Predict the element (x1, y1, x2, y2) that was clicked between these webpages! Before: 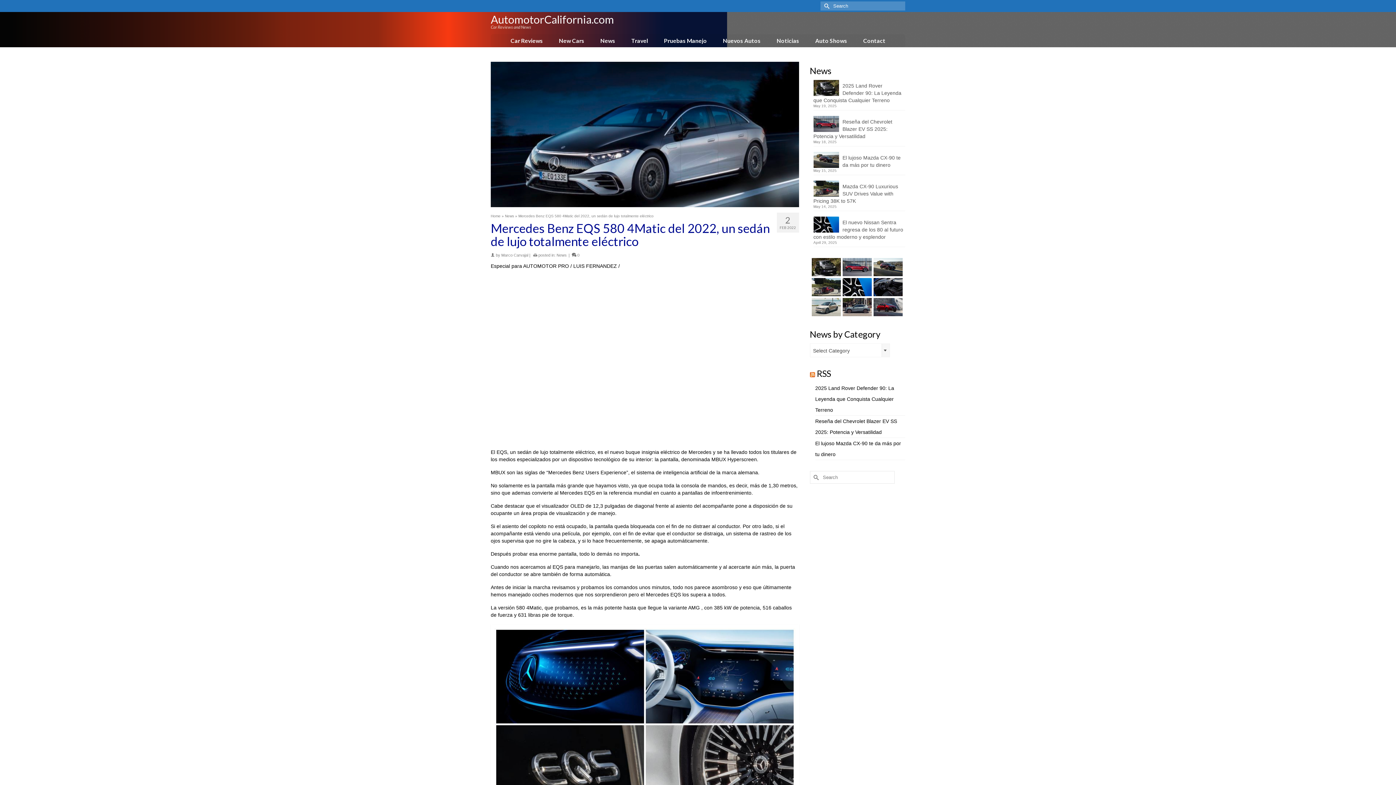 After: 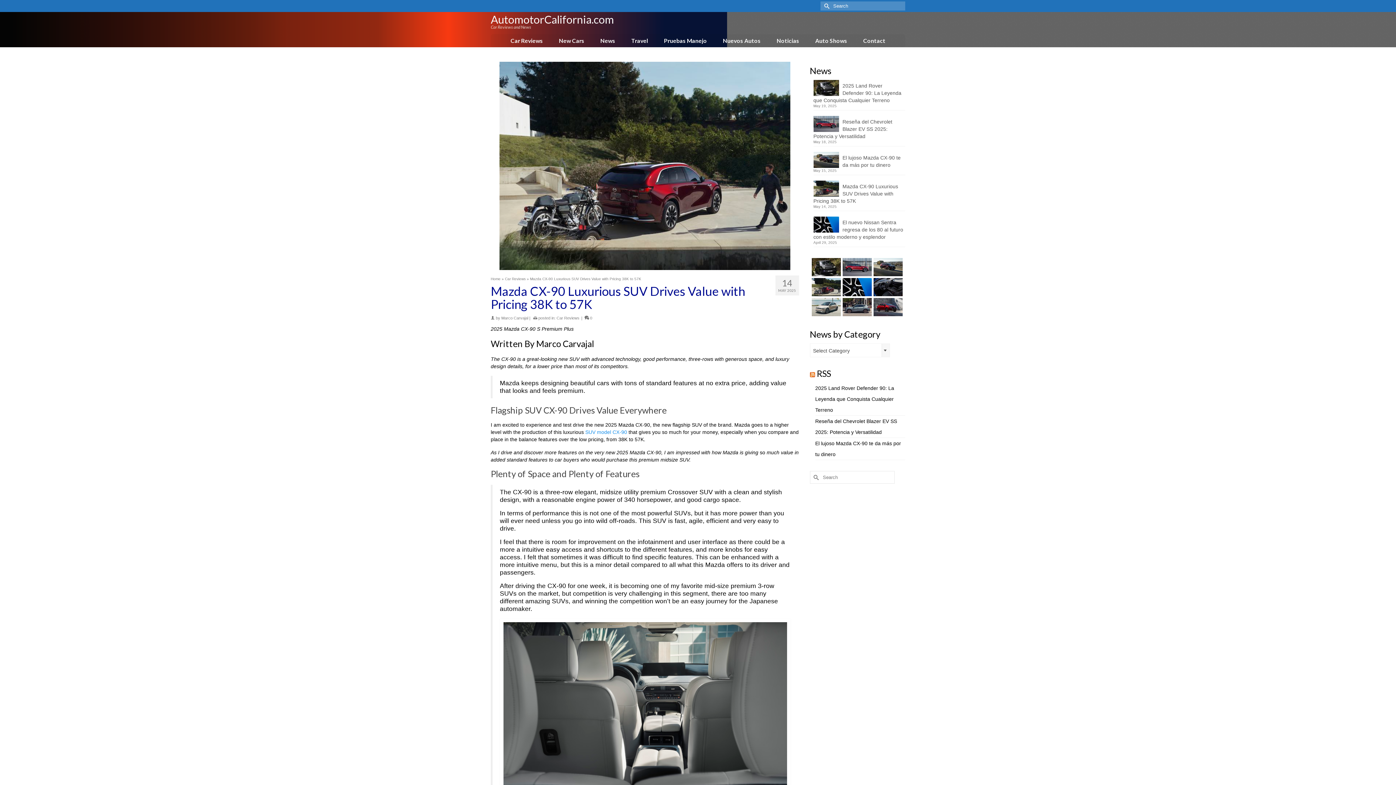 Action: bbox: (810, 278, 840, 296)